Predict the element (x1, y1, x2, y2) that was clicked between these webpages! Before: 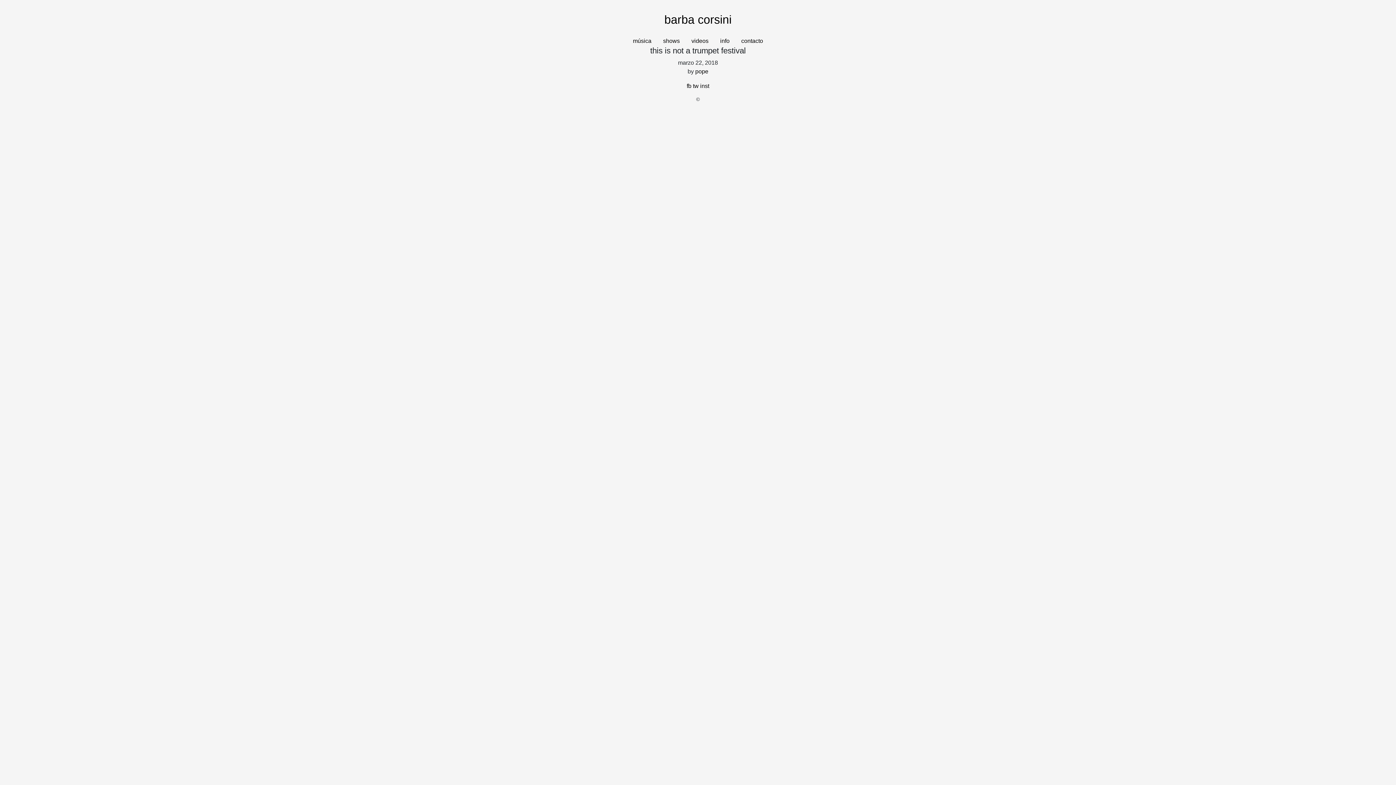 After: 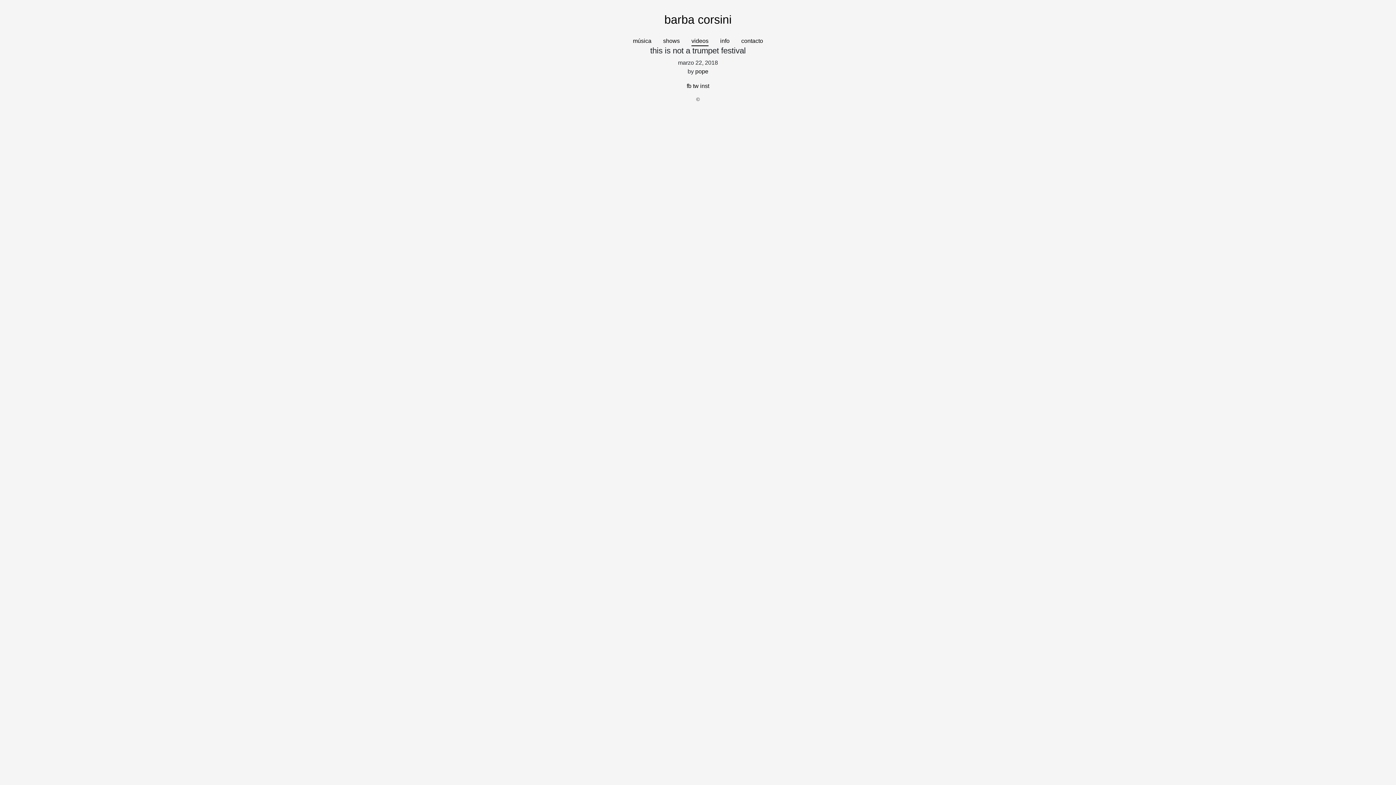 Action: label: videos bbox: (691, 33, 708, 46)